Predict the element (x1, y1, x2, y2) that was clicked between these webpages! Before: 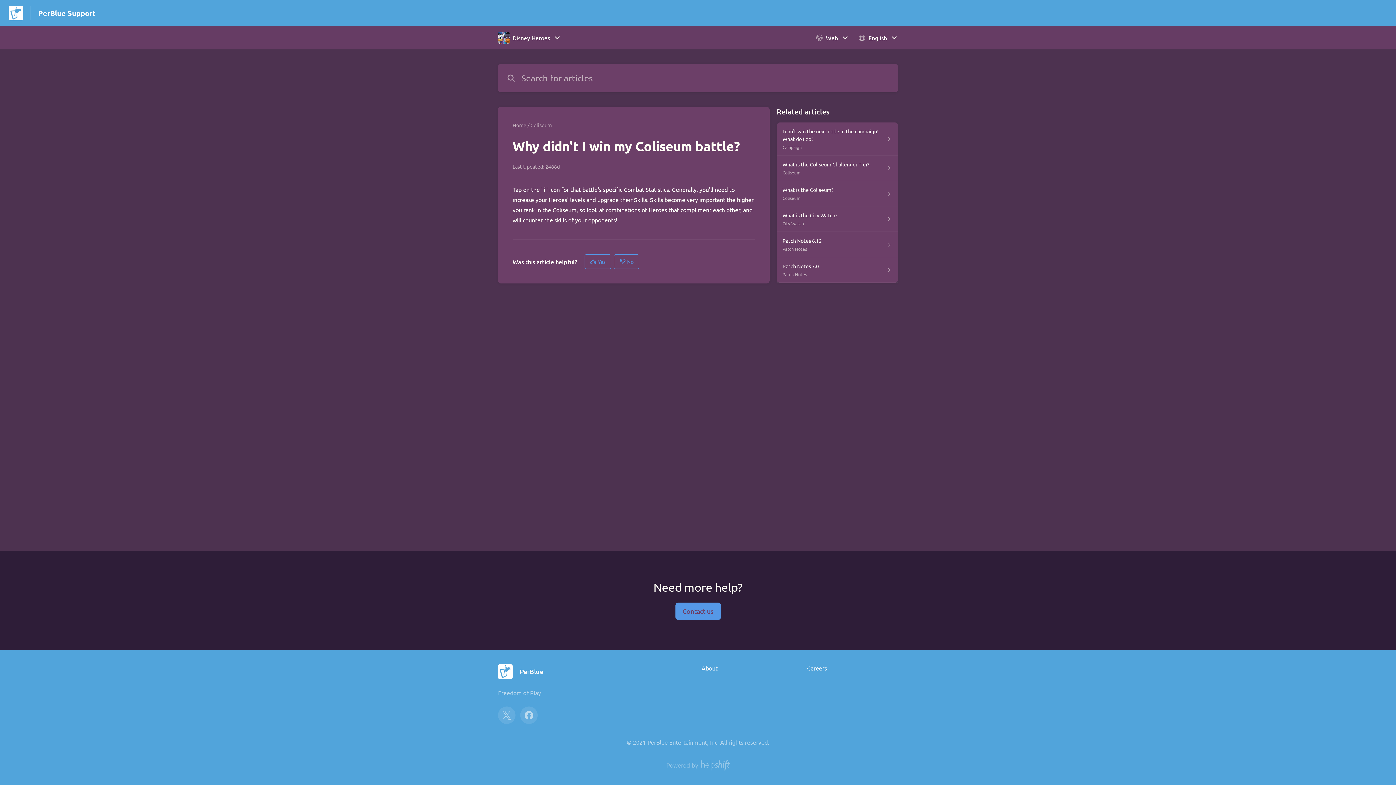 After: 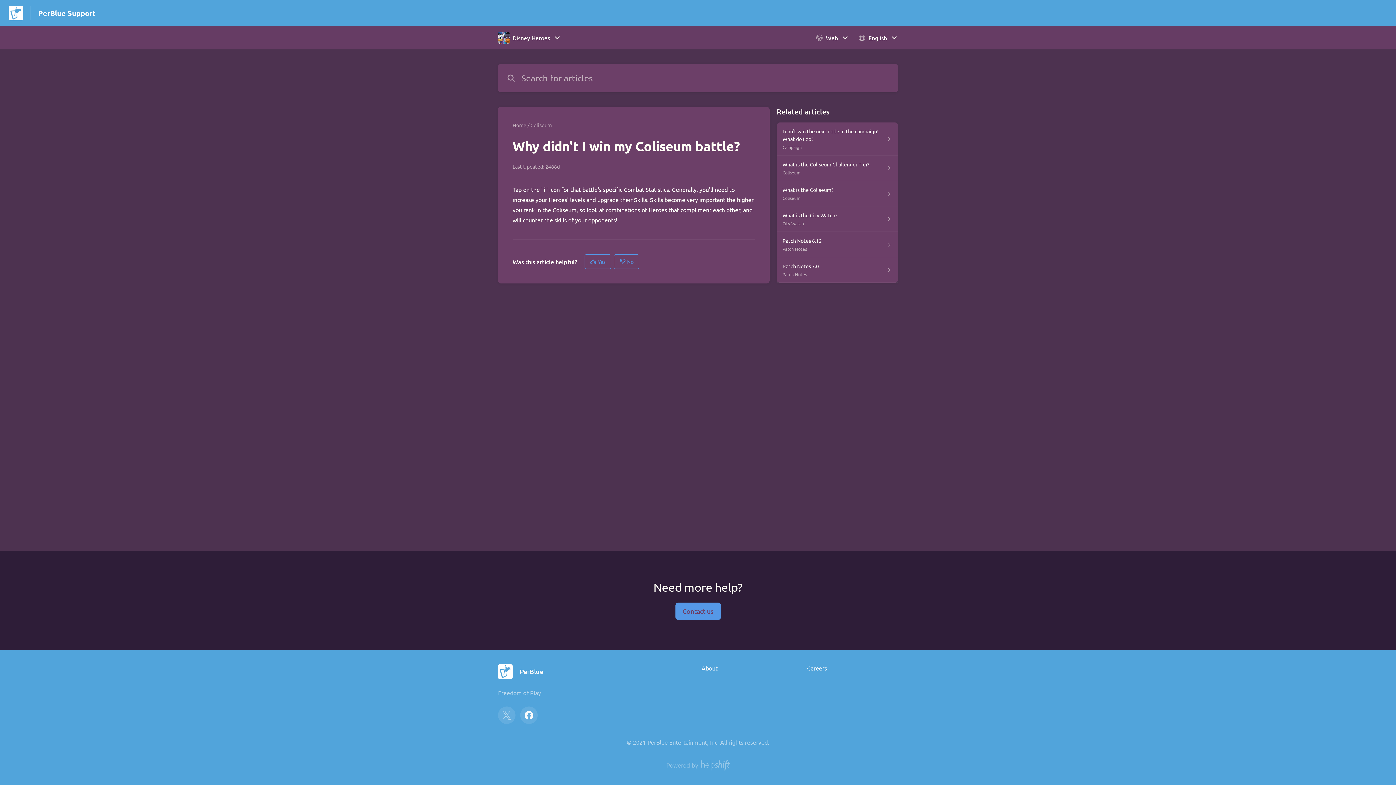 Action: bbox: (520, 706, 537, 724)